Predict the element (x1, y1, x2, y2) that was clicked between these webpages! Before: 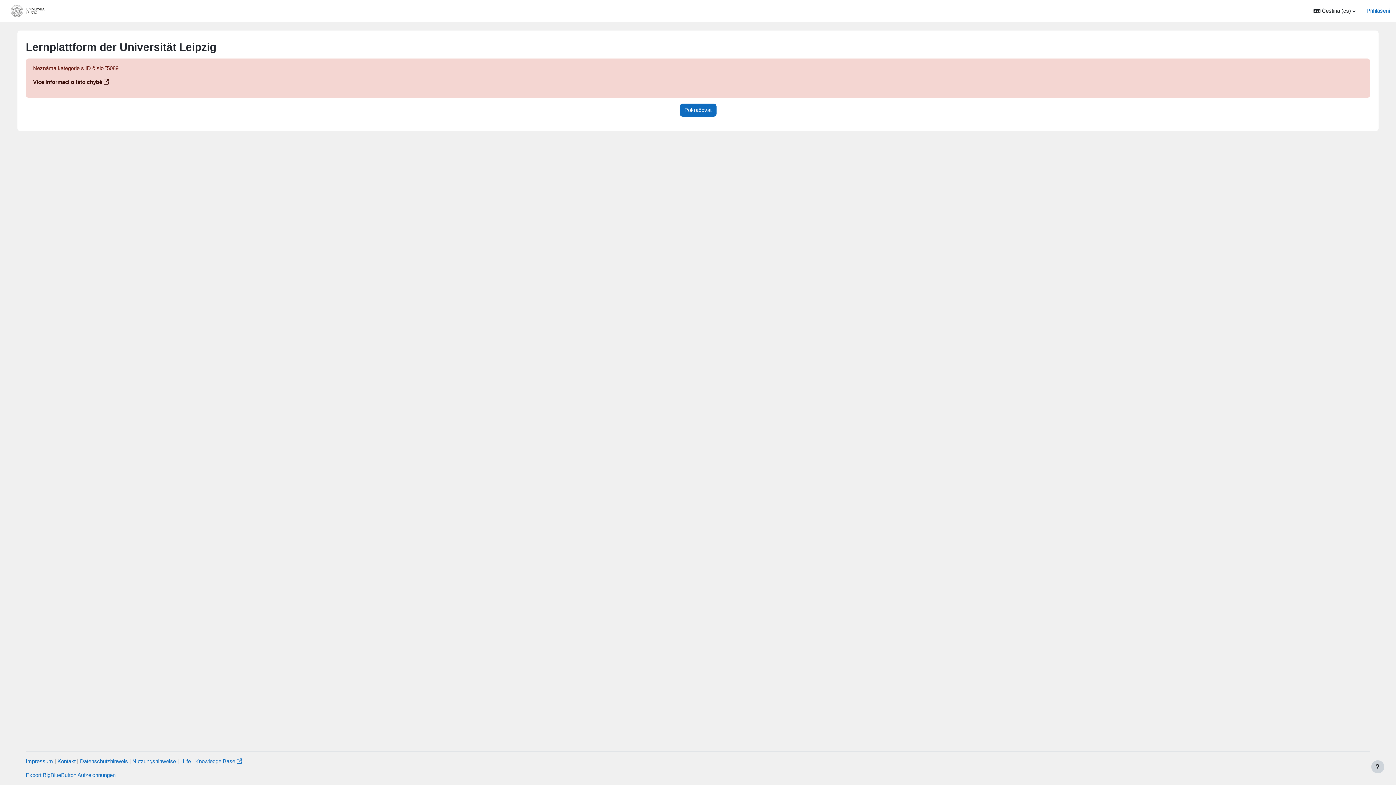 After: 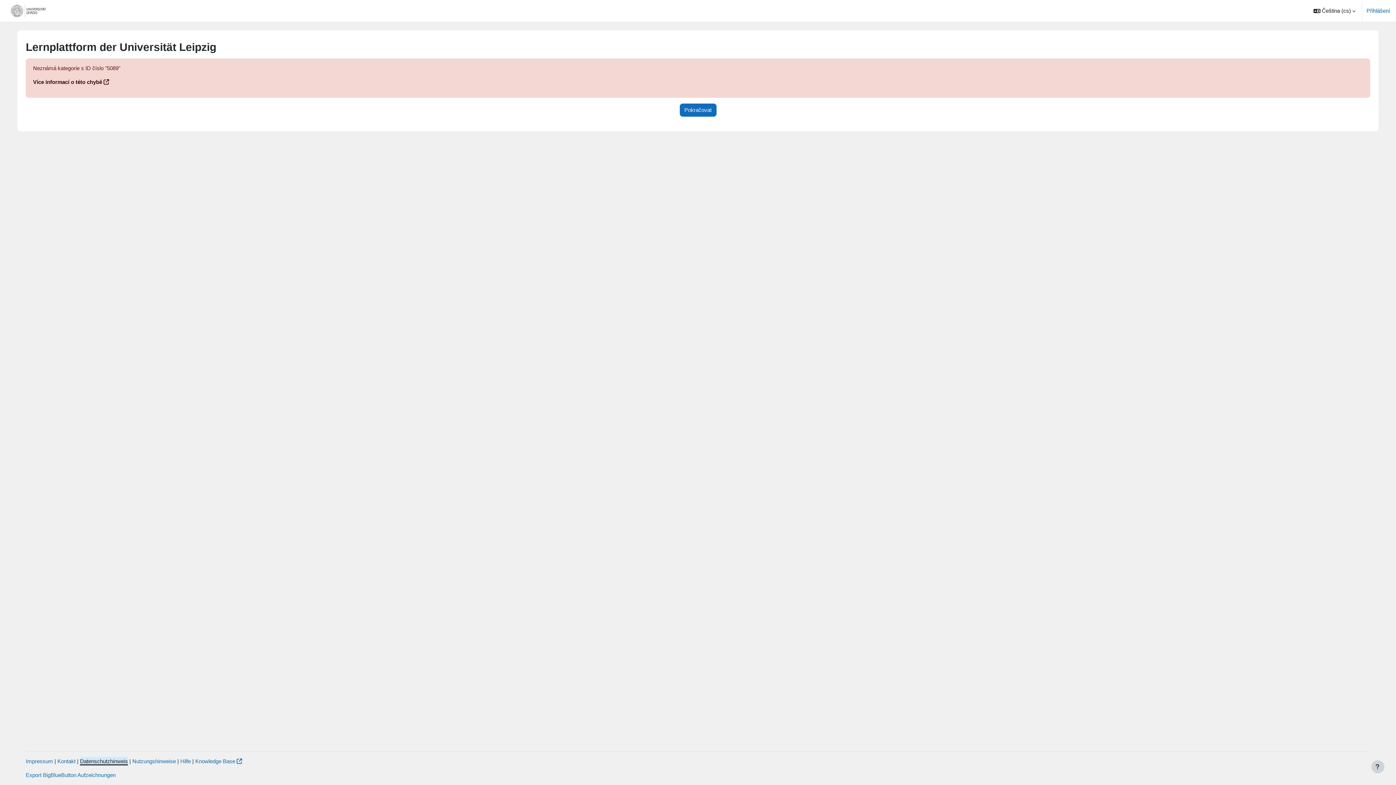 Action: label: Datenschutzhinweis bbox: (80, 758, 128, 764)